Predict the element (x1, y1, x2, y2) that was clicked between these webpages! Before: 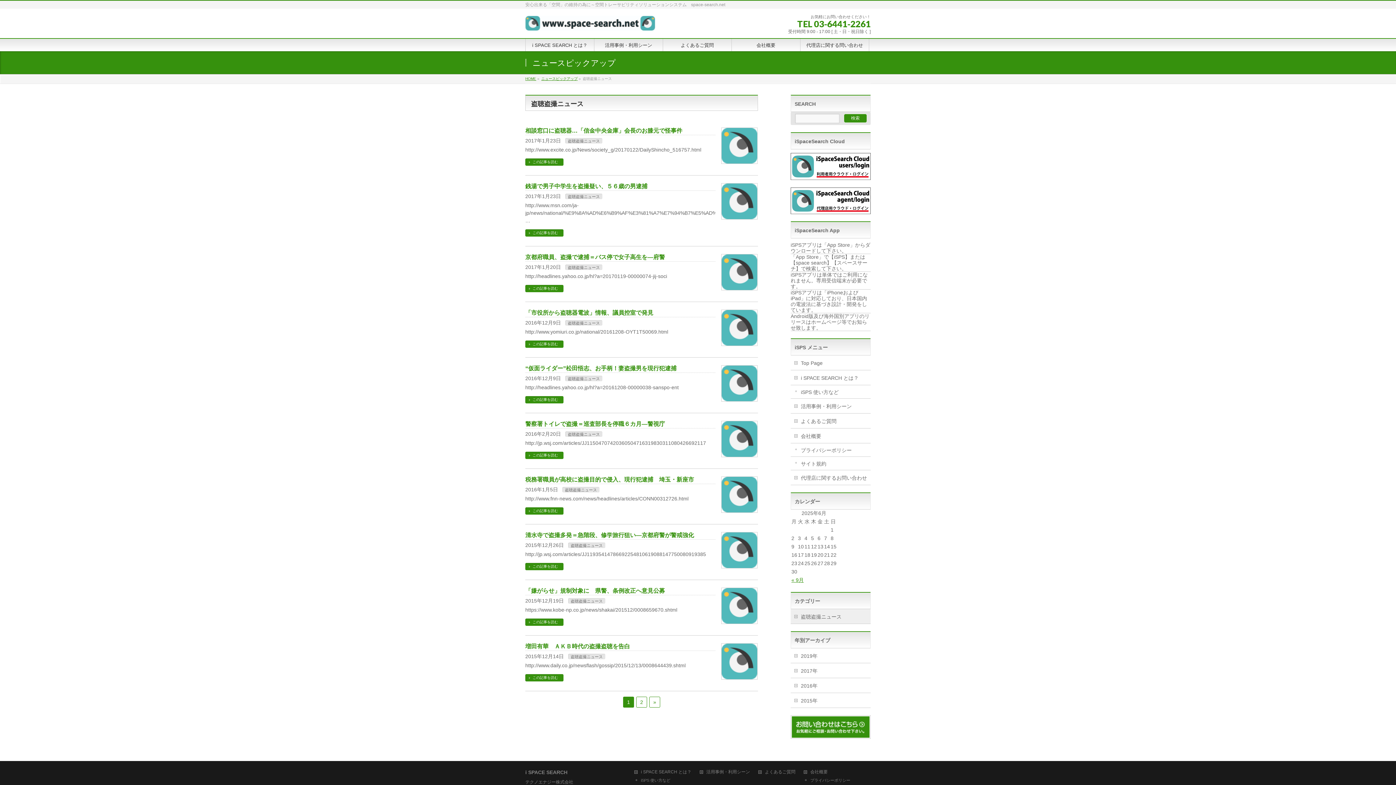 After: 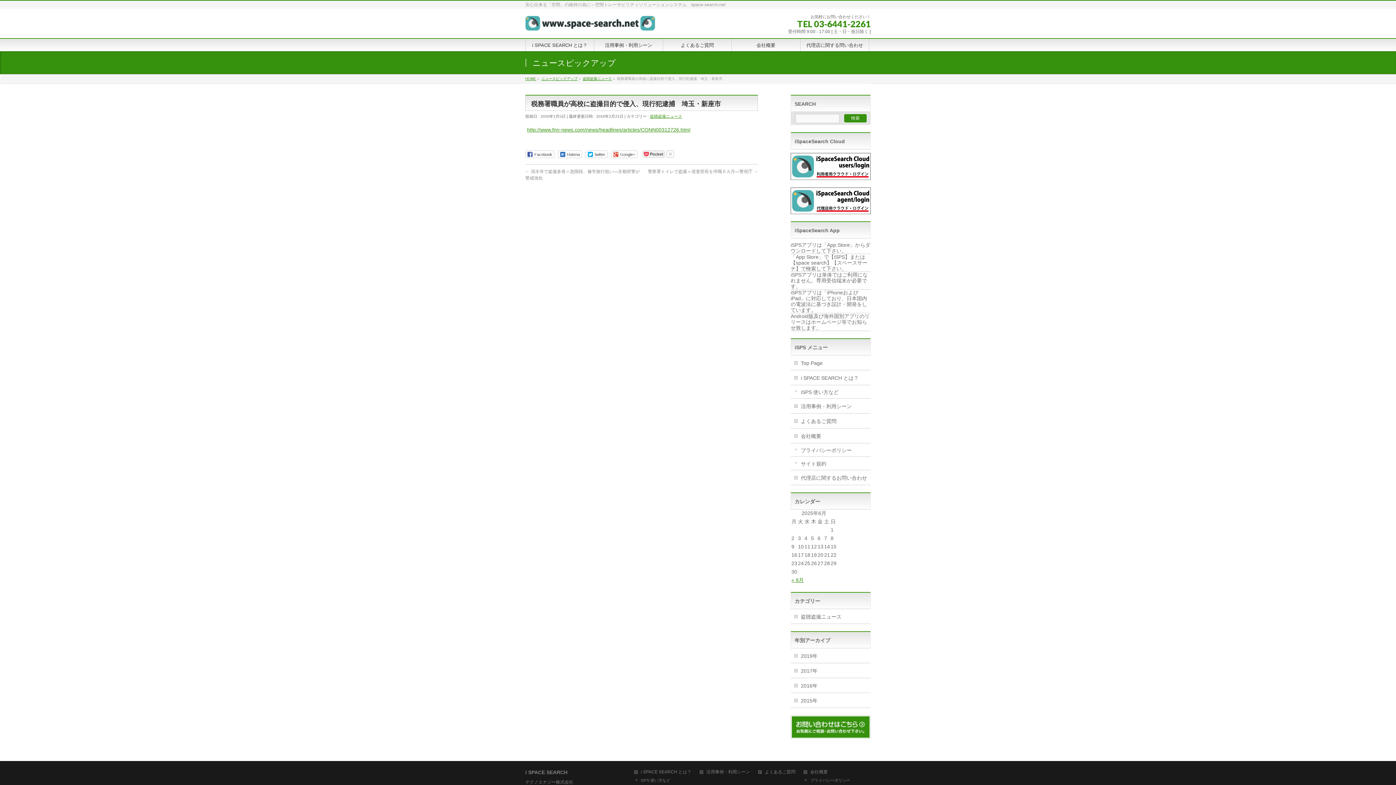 Action: bbox: (721, 506, 757, 512)